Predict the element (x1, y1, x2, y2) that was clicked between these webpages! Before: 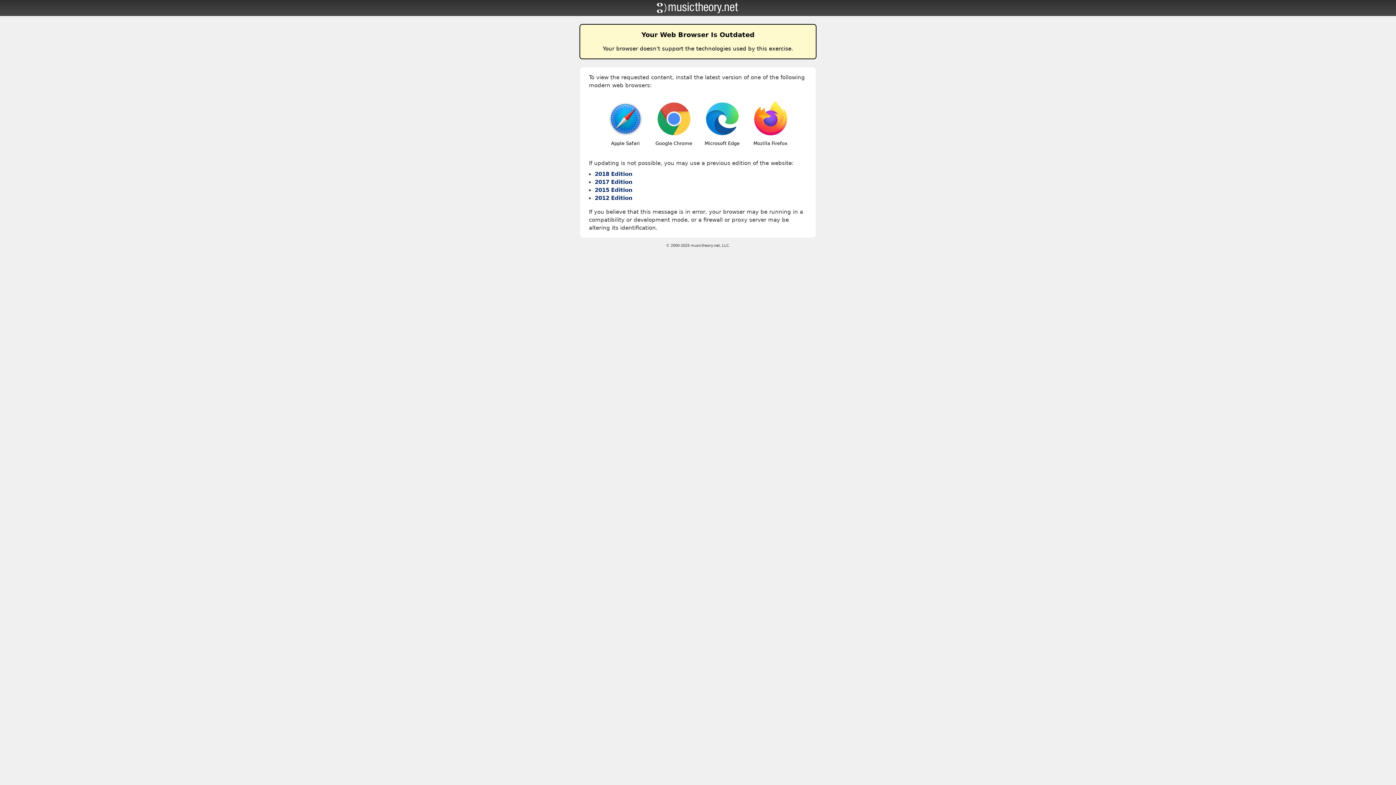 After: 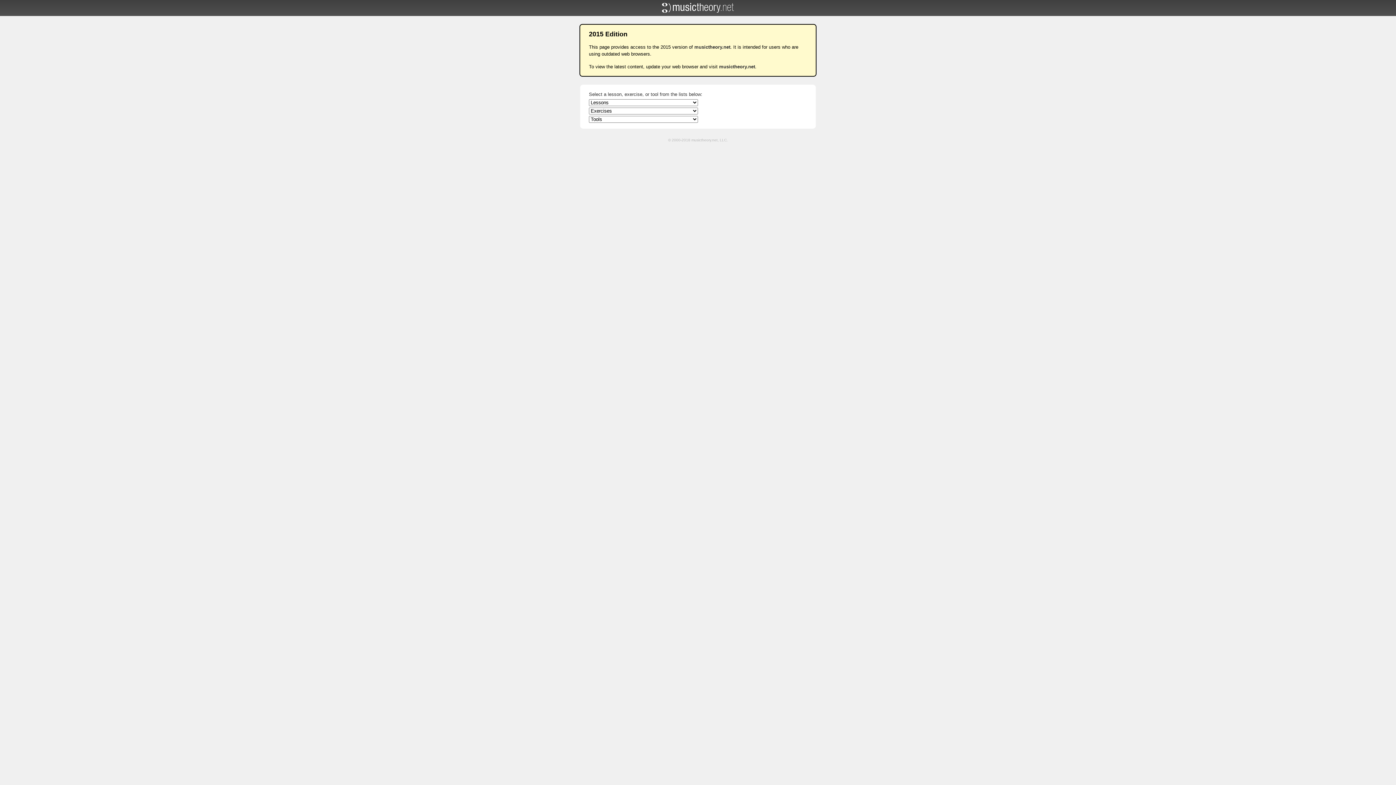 Action: bbox: (594, 186, 632, 193) label: 2015 Edition